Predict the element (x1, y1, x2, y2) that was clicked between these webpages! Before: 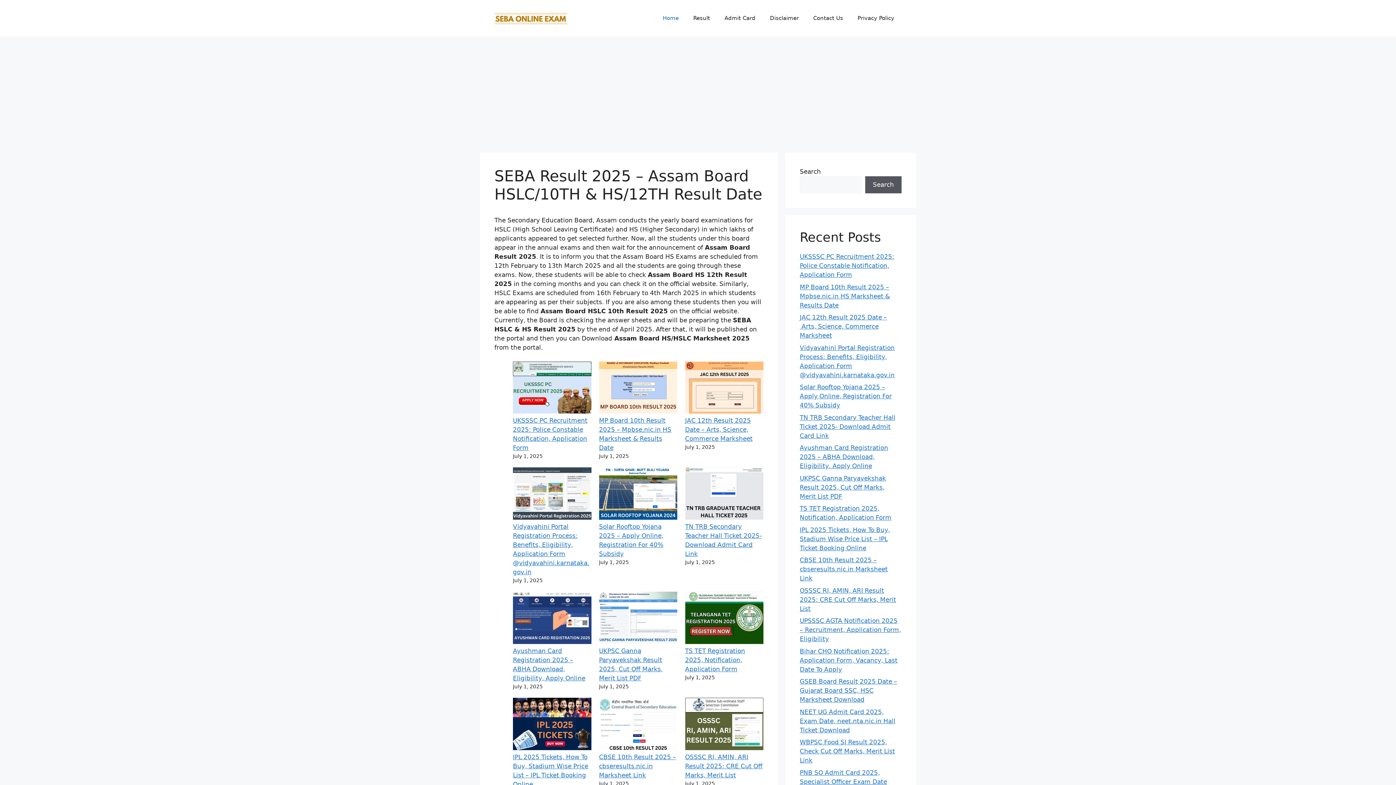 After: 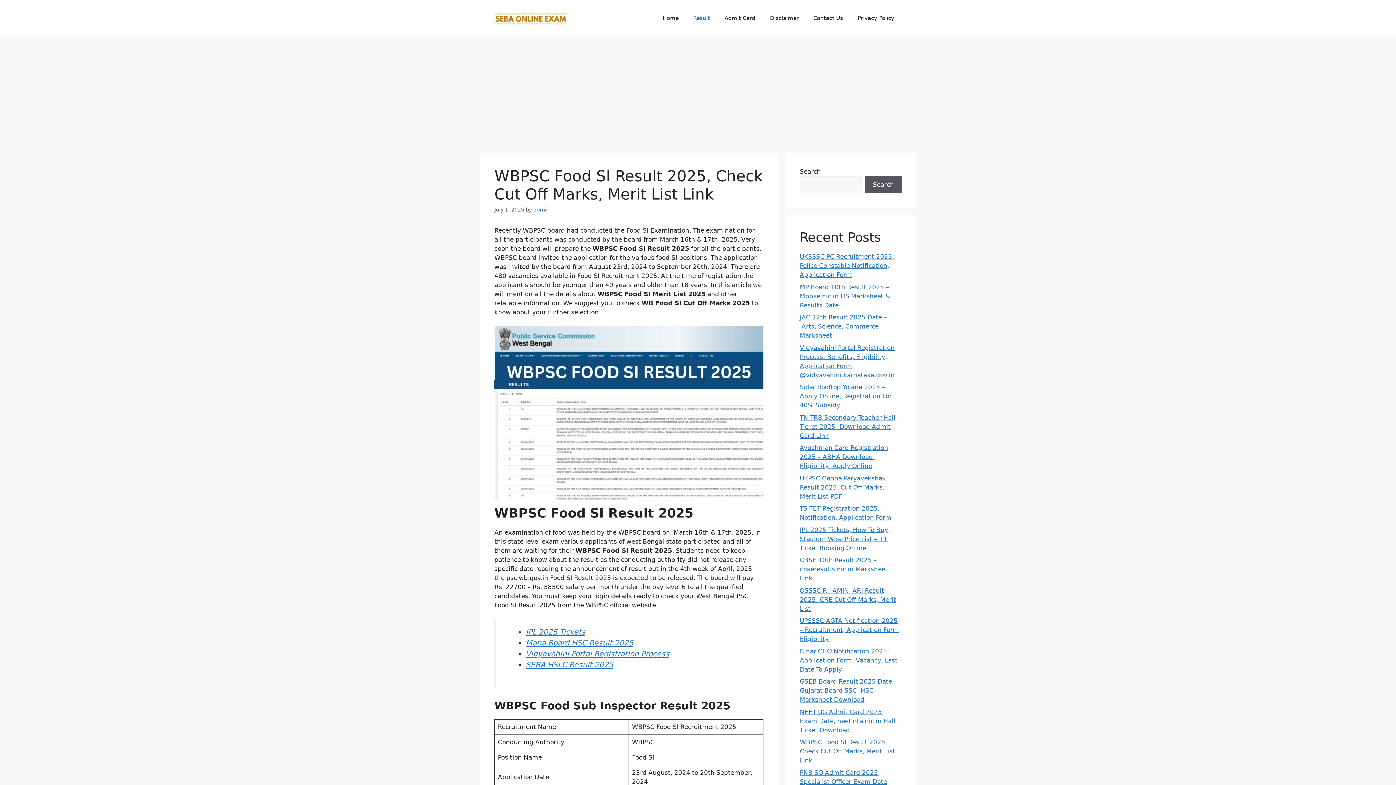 Action: bbox: (800, 738, 895, 764) label: WBPSC Food SI Result 2025, Check Cut Off Marks, Merit List Link